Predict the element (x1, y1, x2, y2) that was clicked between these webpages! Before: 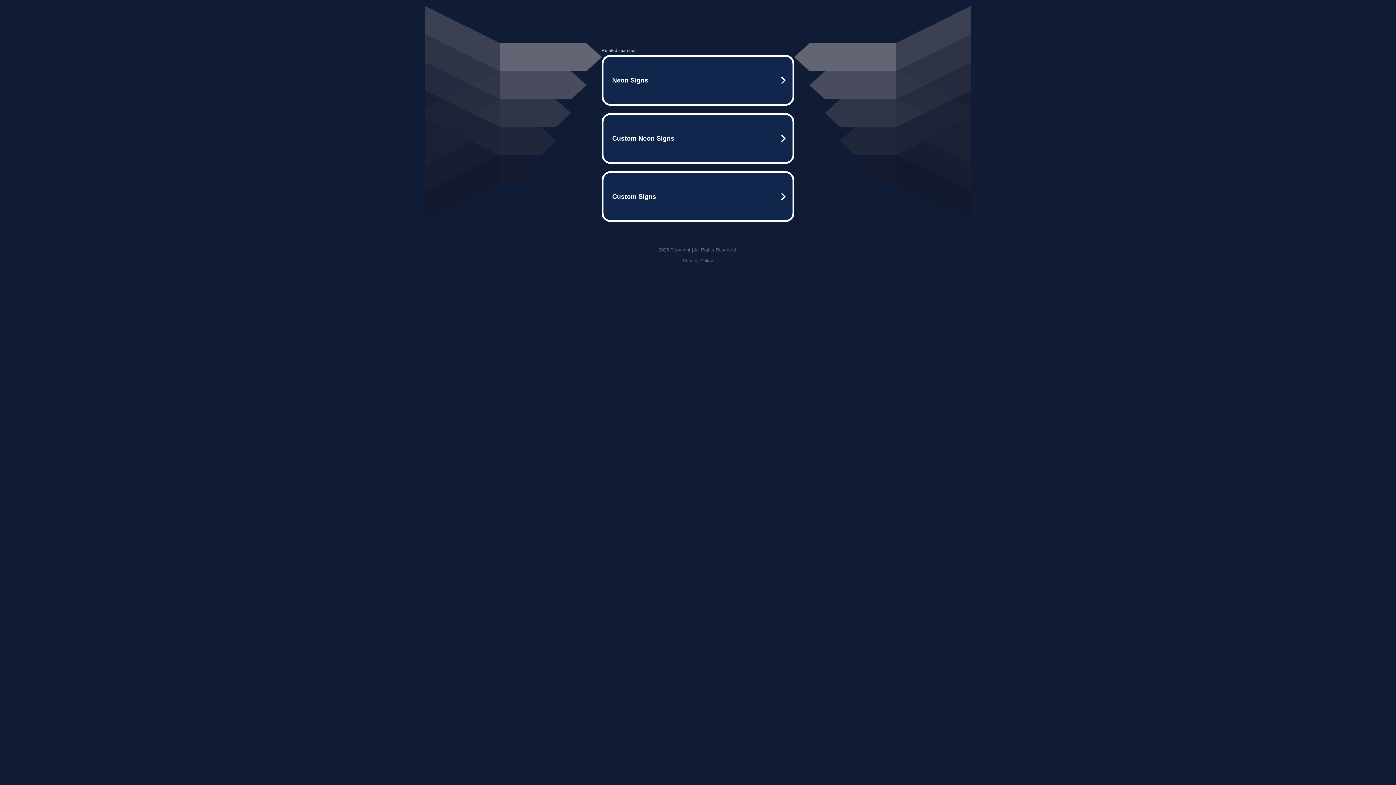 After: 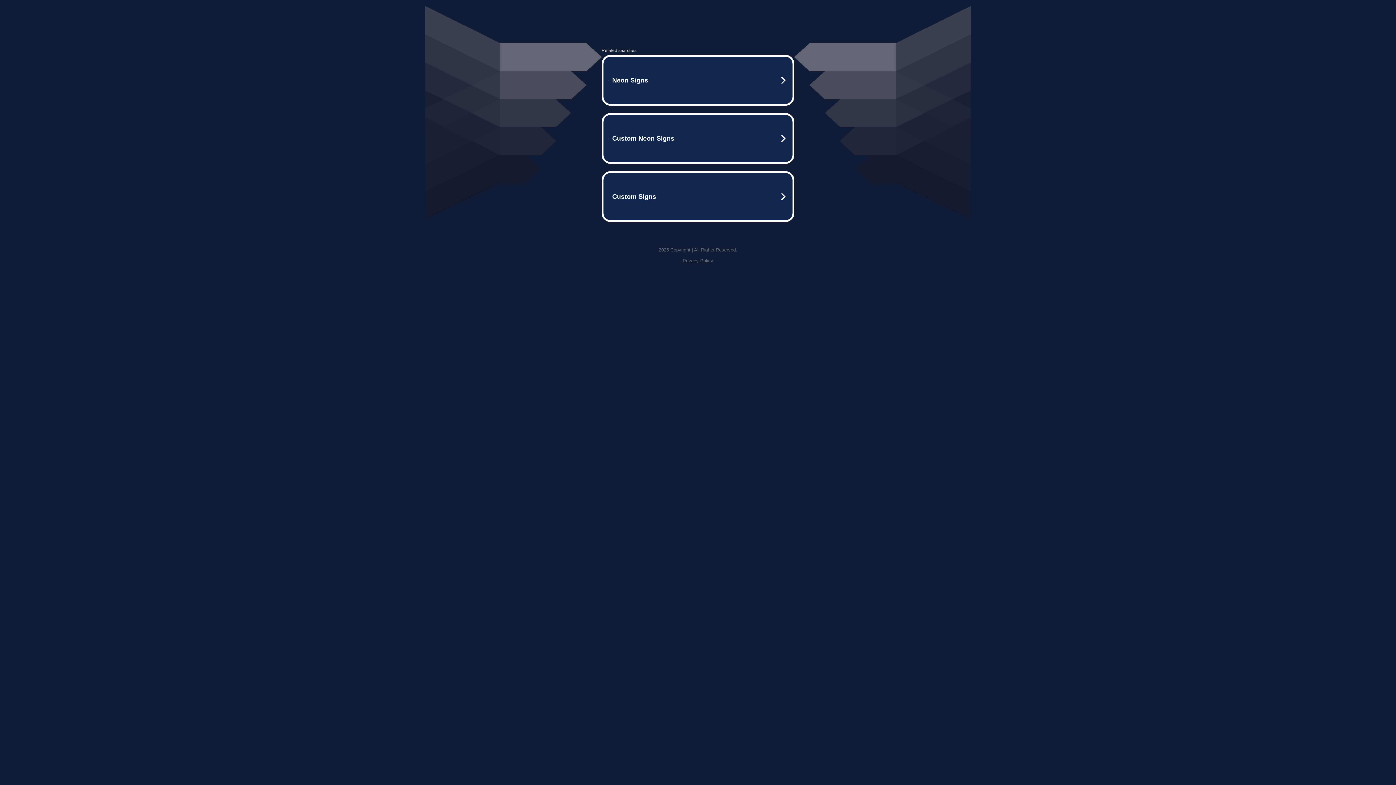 Action: label: Privacy Policy bbox: (682, 258, 713, 263)